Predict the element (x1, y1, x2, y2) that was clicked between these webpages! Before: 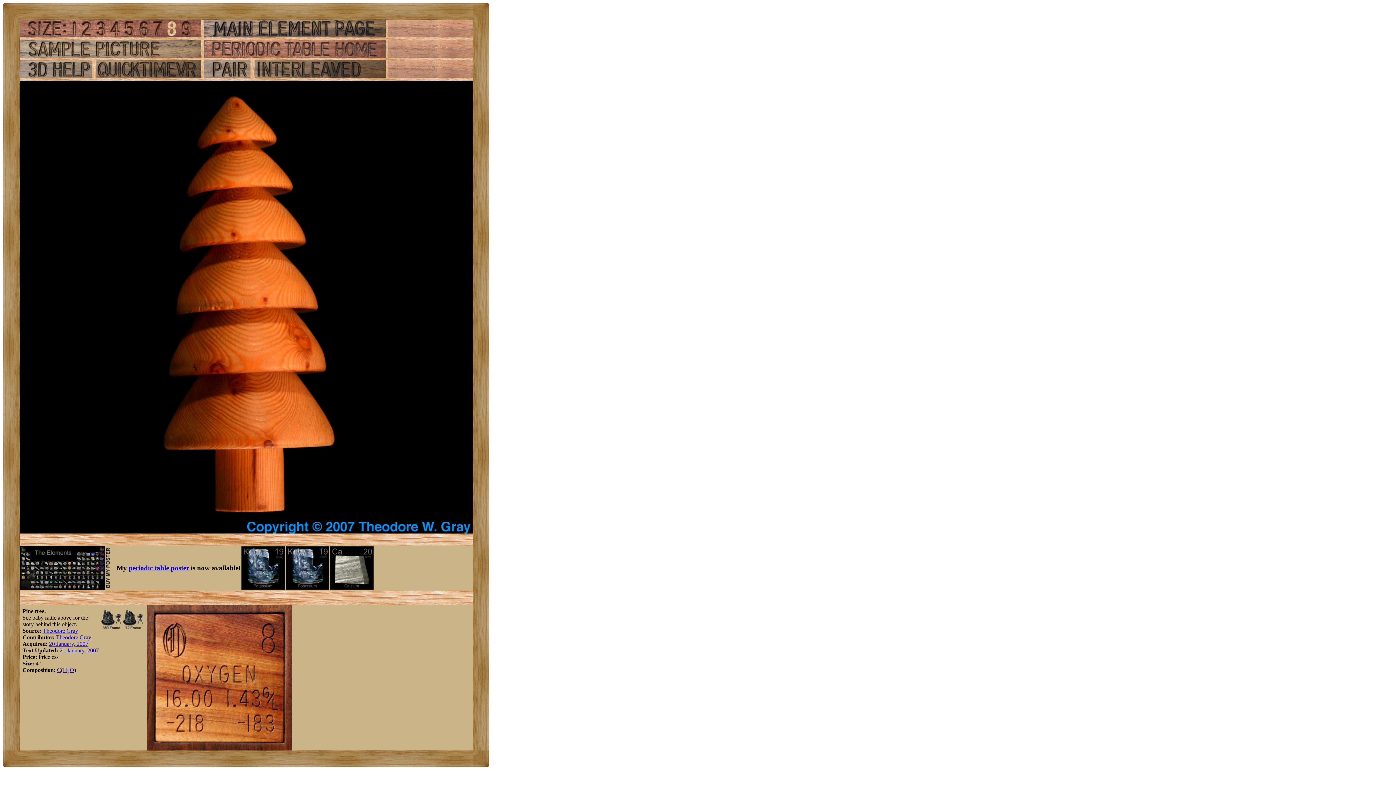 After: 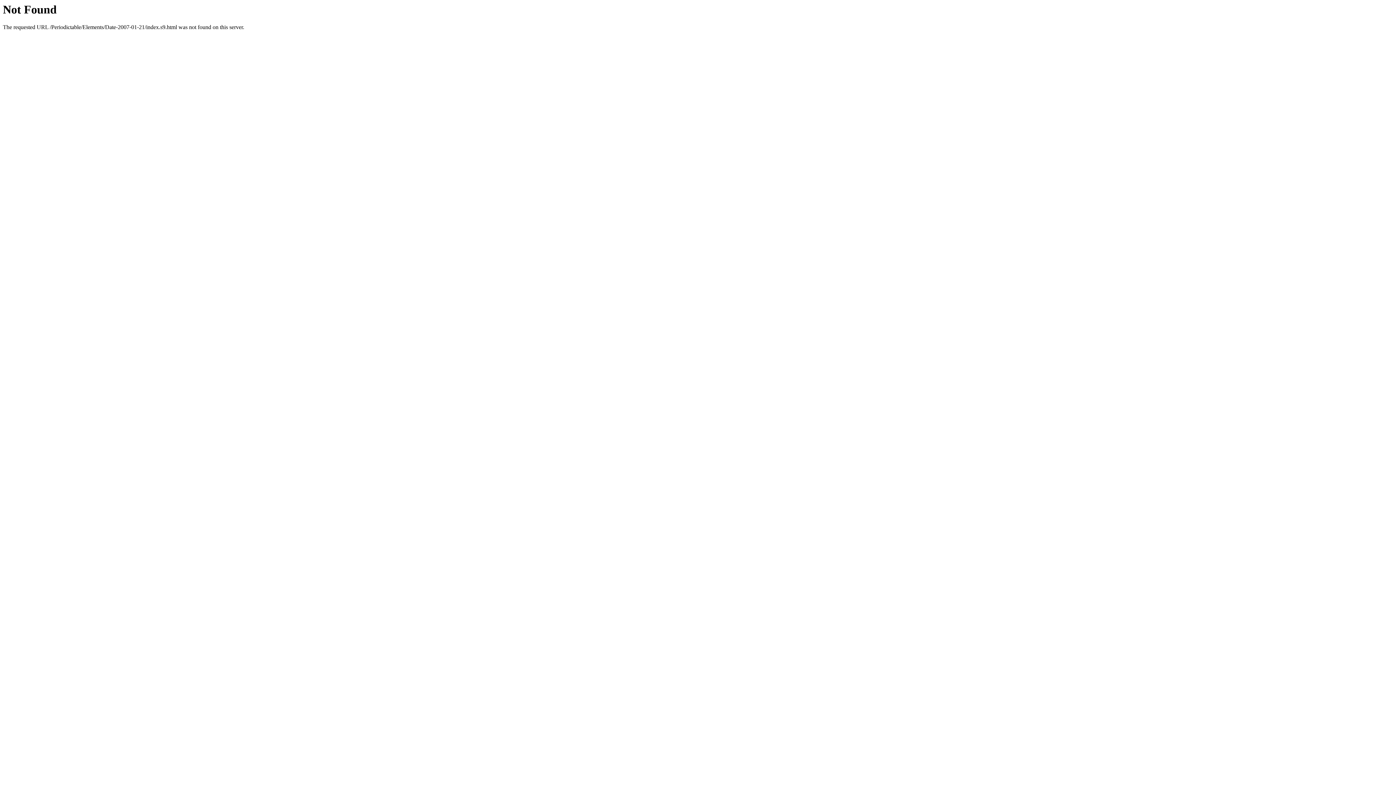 Action: label: 21 January, 2007 bbox: (59, 647, 98, 653)